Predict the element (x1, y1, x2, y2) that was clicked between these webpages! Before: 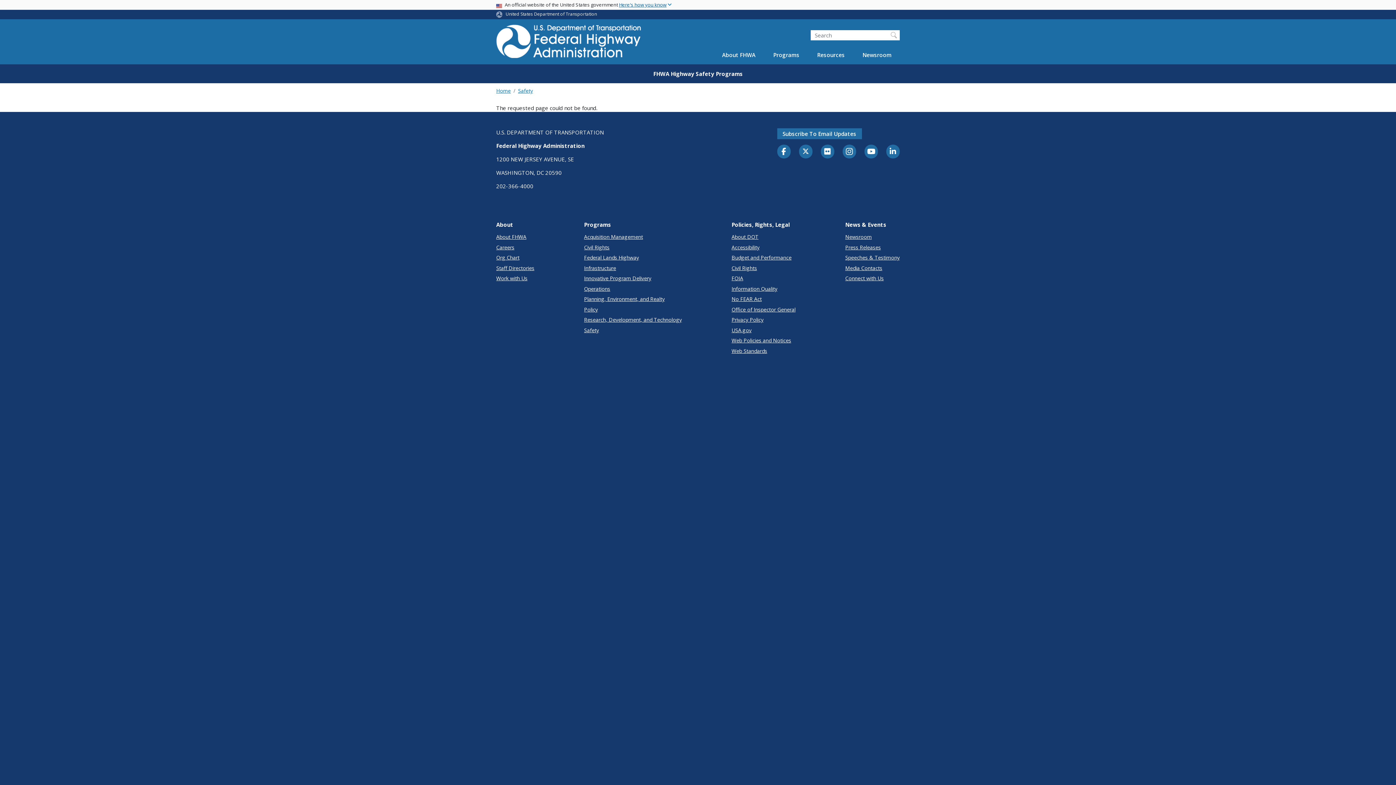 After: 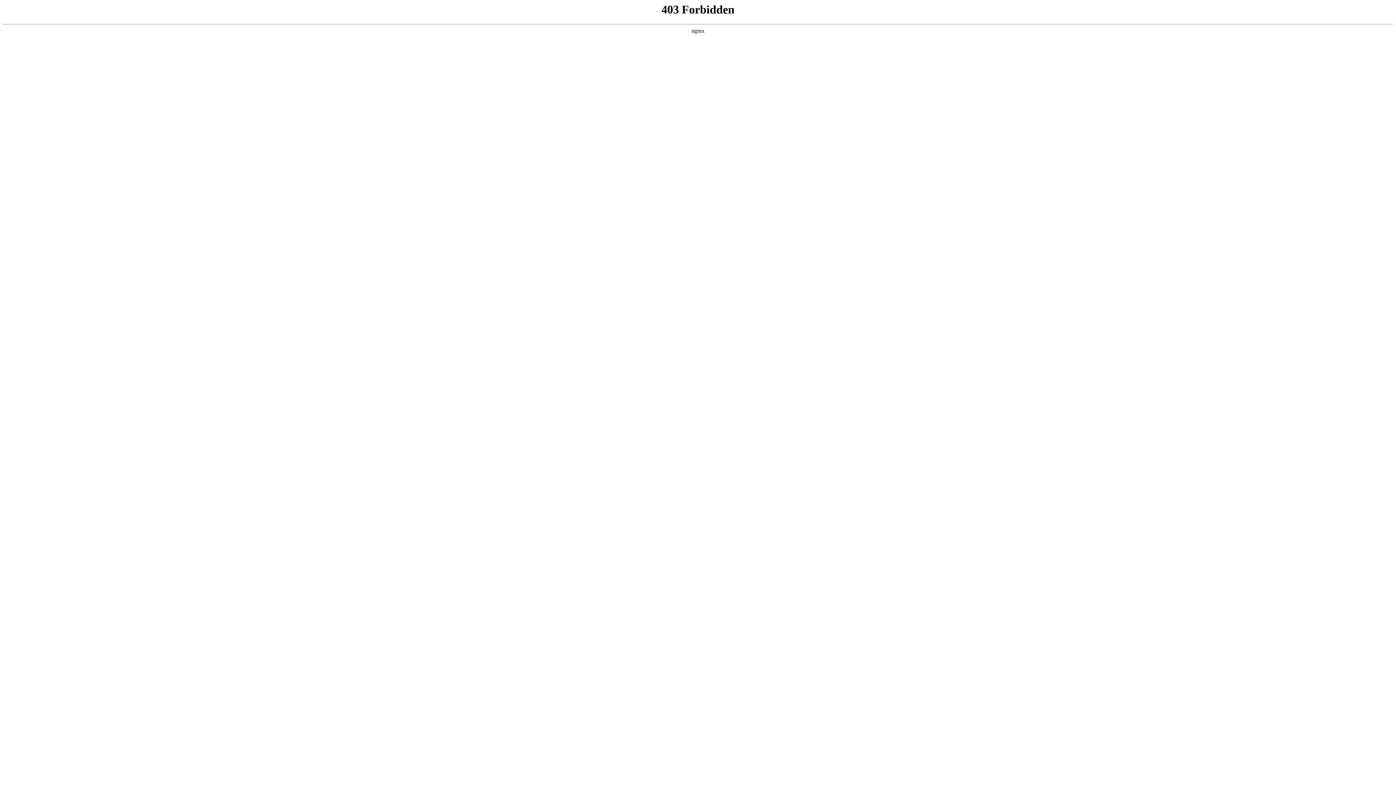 Action: bbox: (731, 305, 795, 313) label: Office of Inspector General